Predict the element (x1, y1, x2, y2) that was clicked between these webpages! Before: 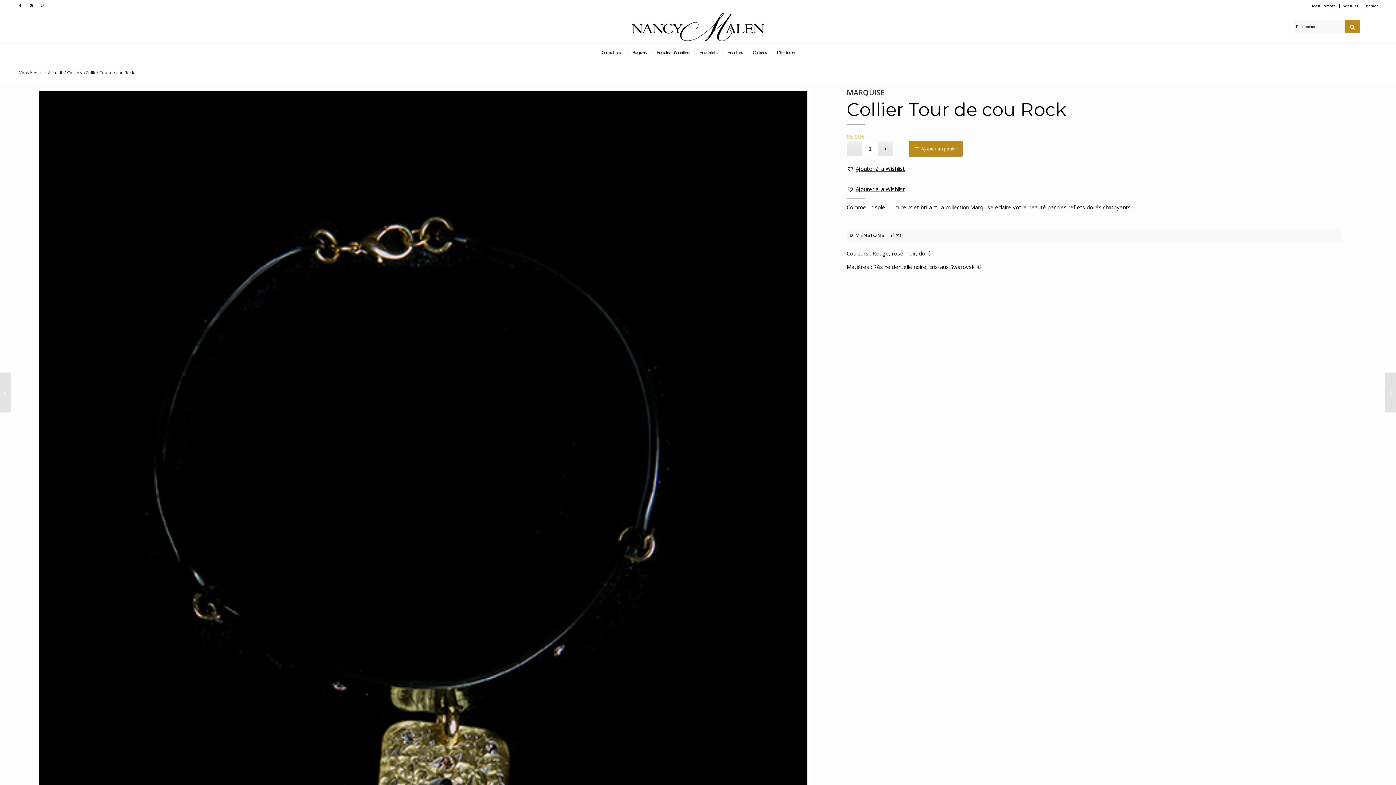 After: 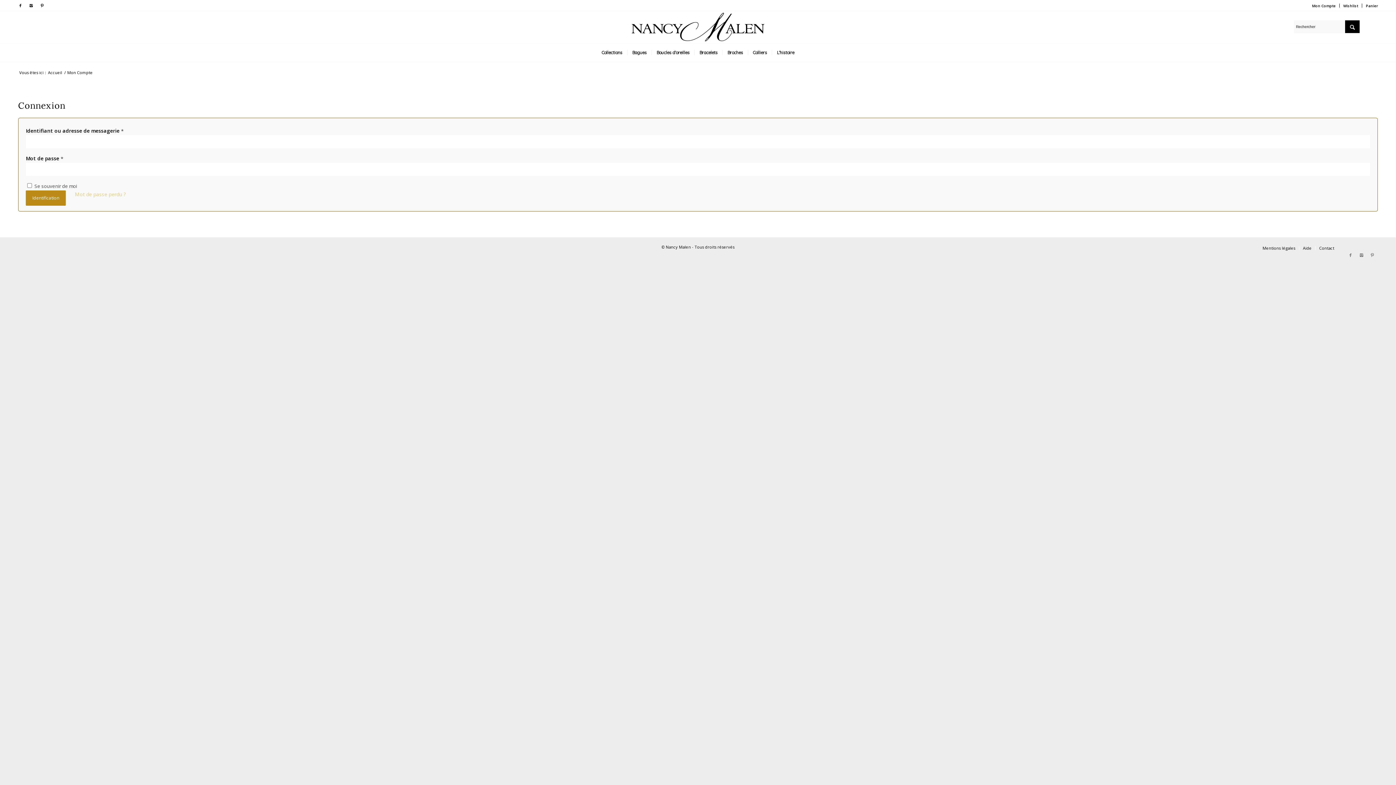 Action: label: Mon Compte bbox: (1312, 0, 1336, 11)